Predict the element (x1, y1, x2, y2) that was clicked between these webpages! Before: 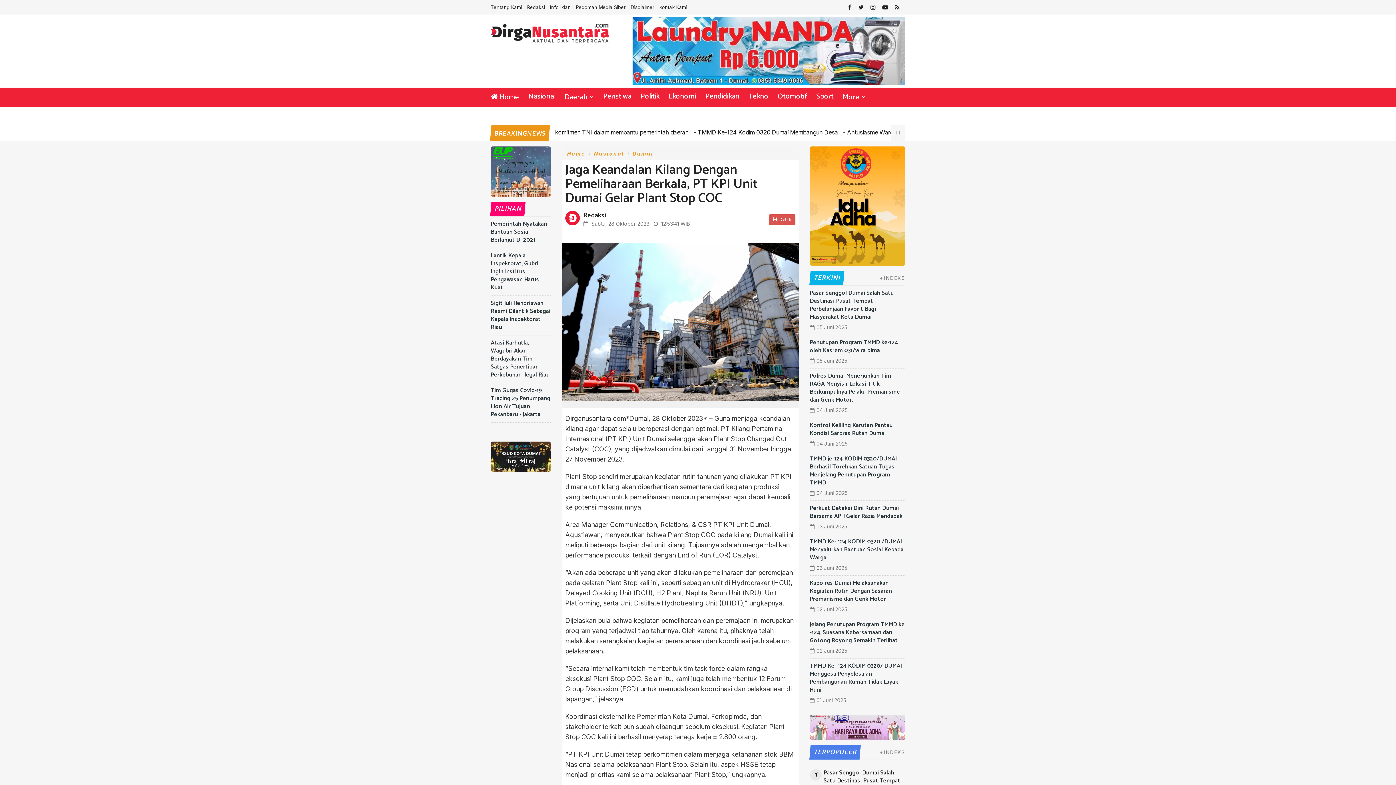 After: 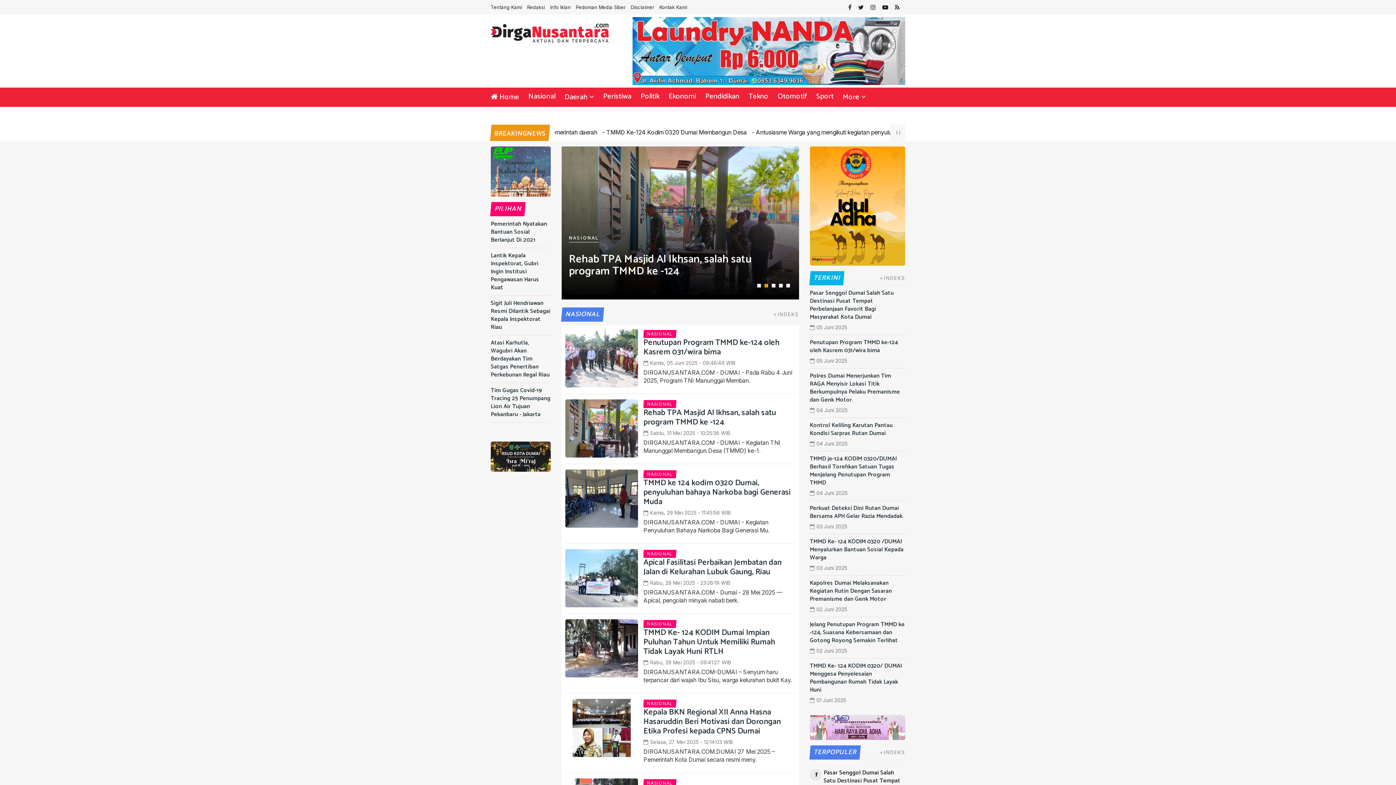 Action: bbox: (528, 87, 564, 105) label: Nasional